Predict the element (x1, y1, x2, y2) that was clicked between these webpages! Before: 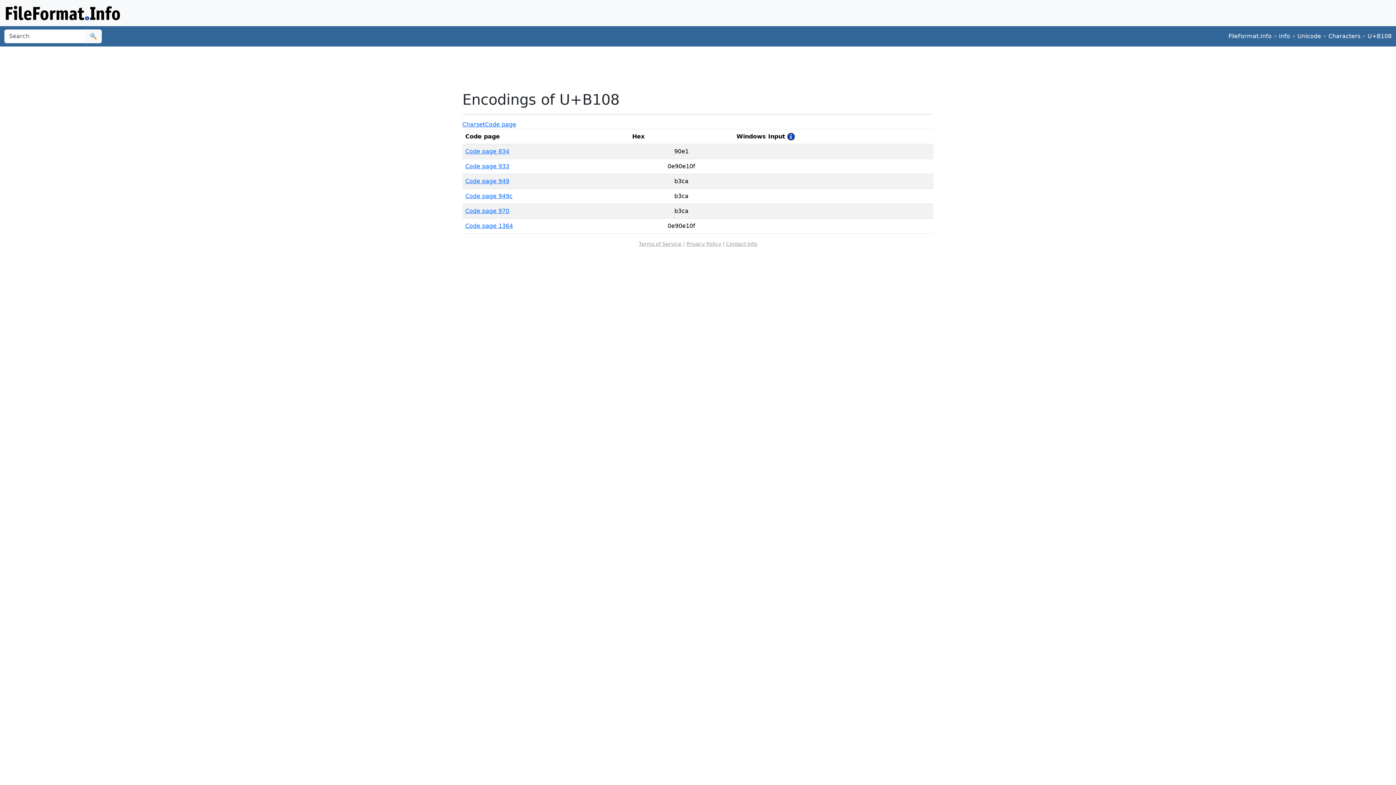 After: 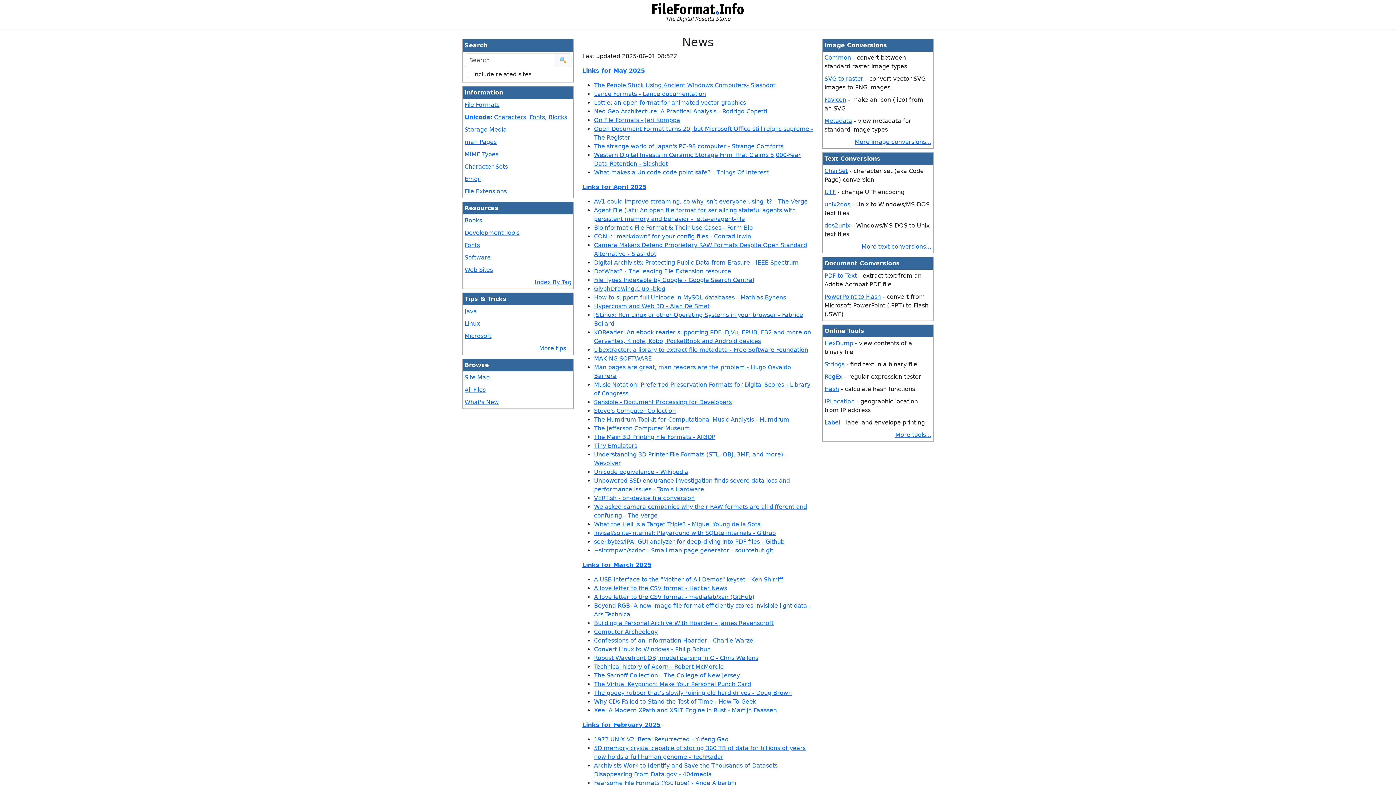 Action: bbox: (5, 9, 119, 16)